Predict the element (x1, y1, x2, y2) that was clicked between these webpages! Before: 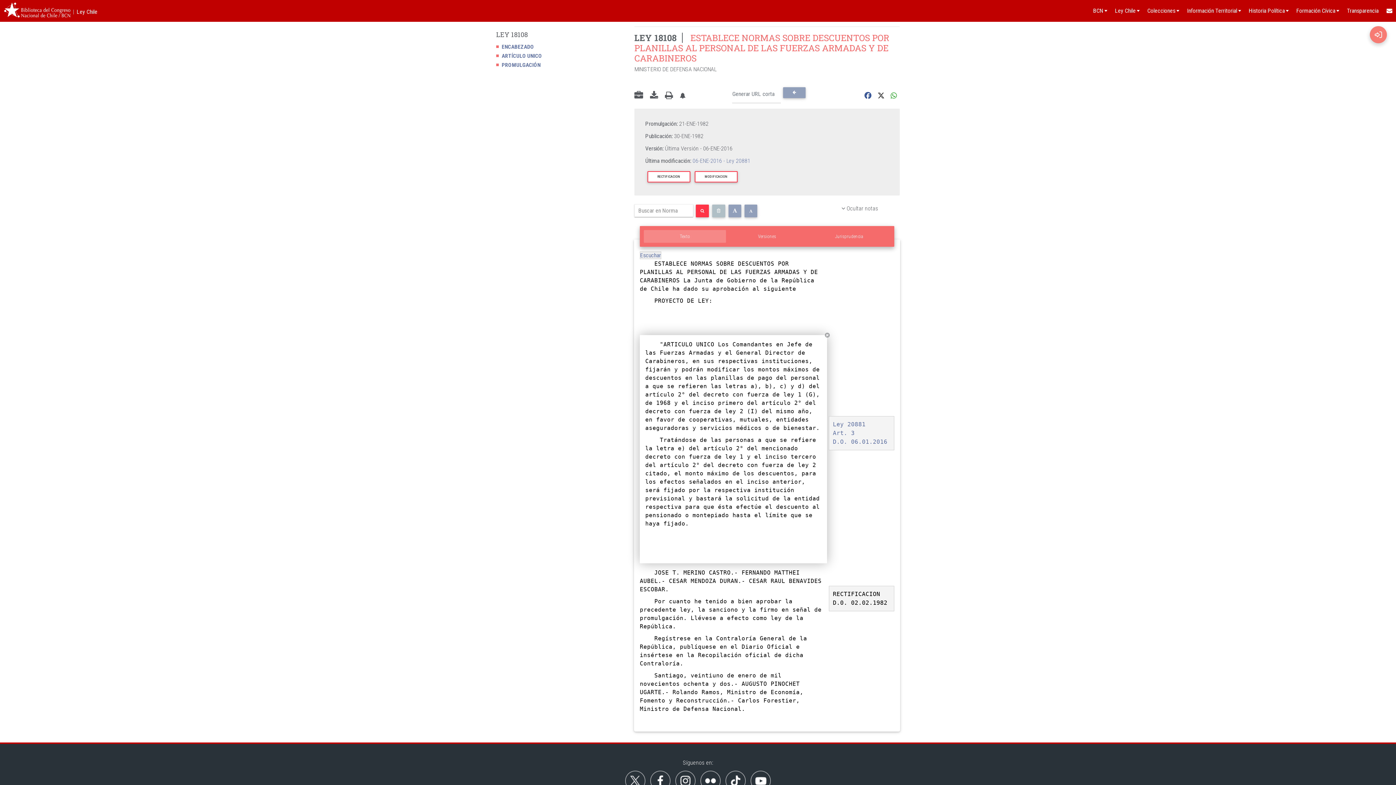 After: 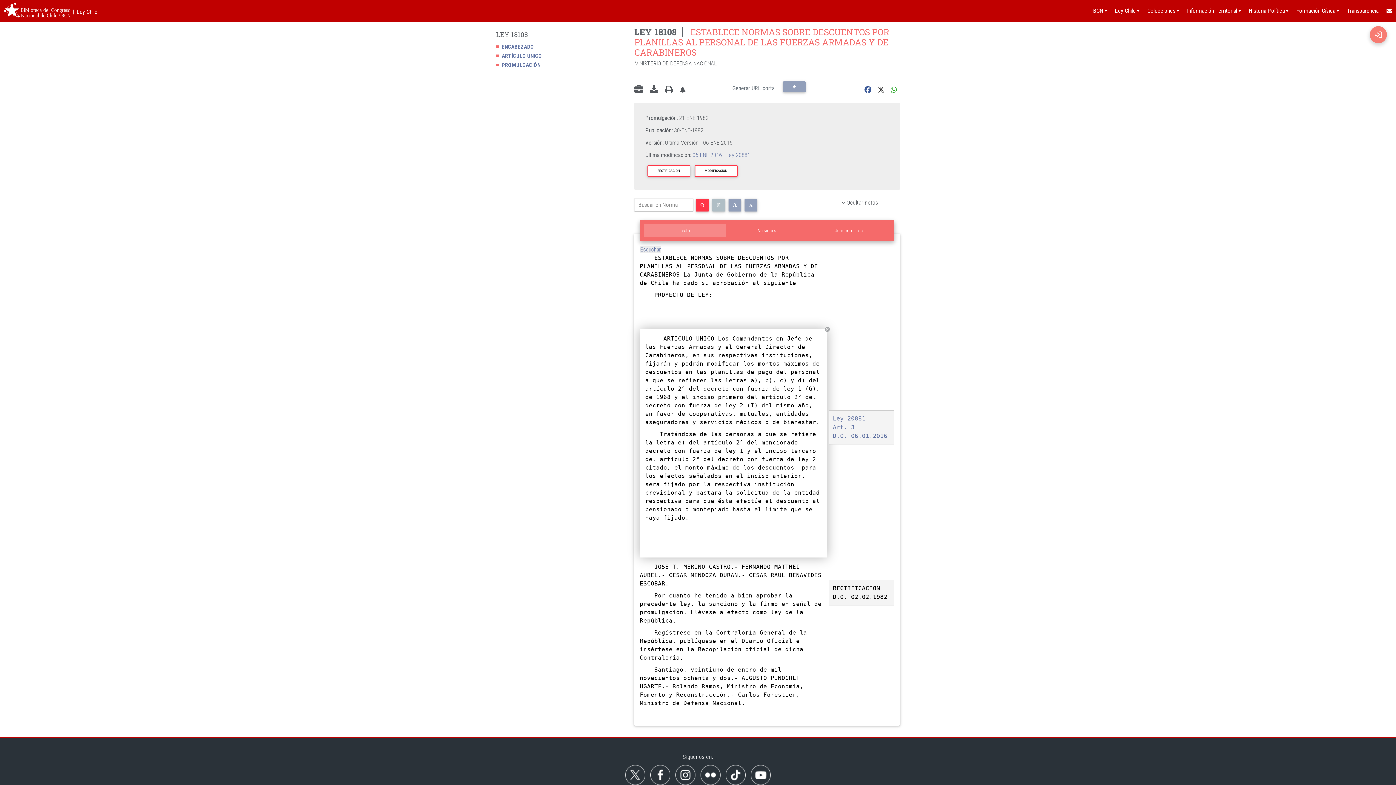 Action: bbox: (673, 771, 698, 791)